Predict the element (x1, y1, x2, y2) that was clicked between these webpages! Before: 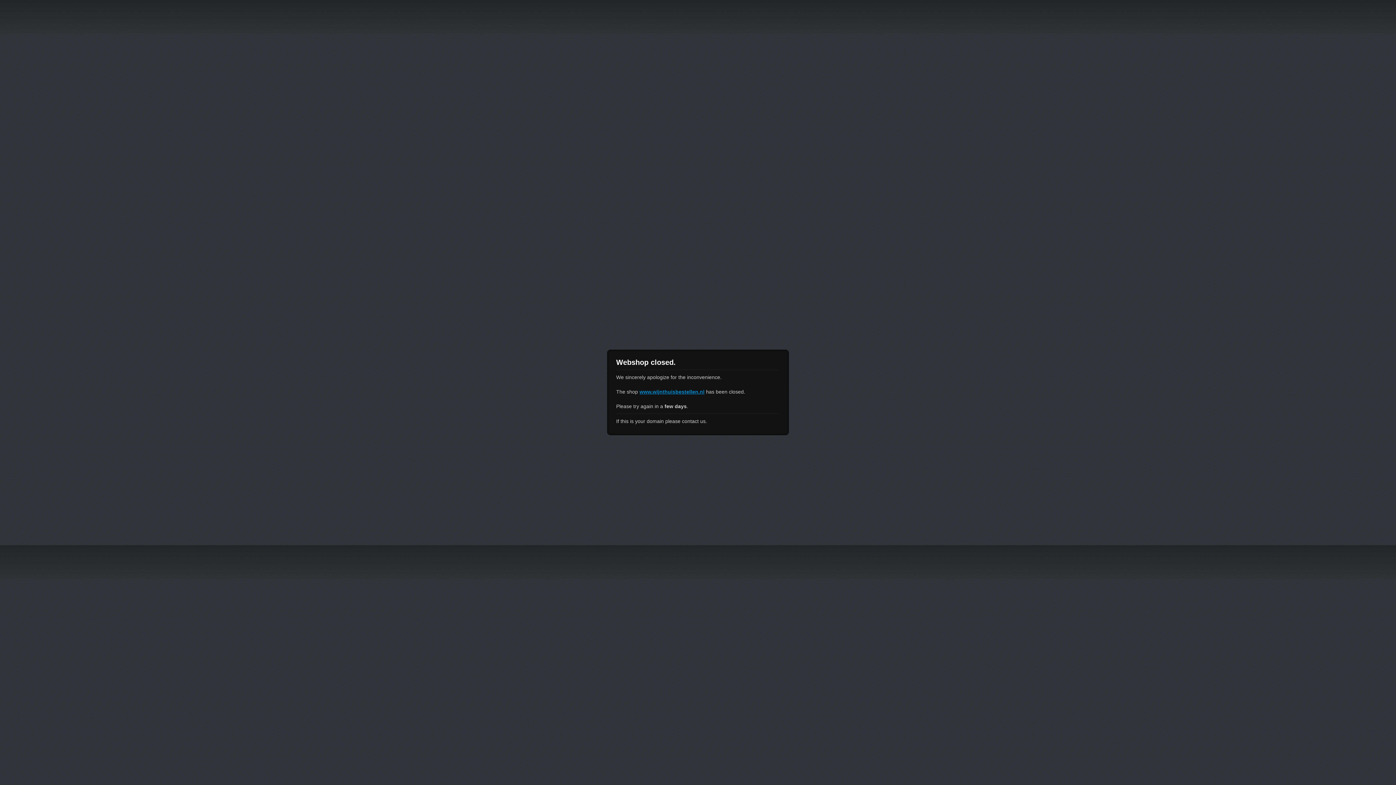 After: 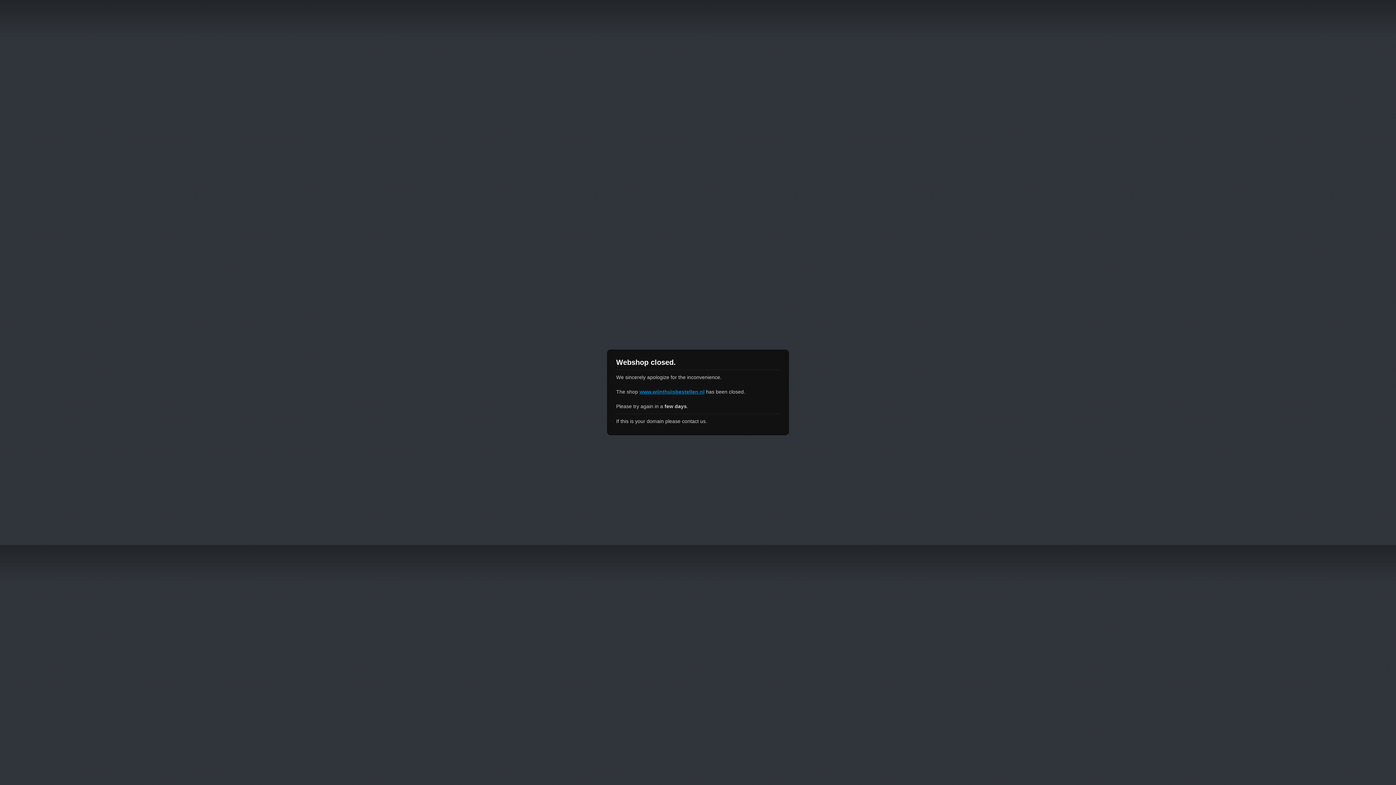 Action: label: www.wijnthuisbestellen.nl bbox: (639, 389, 704, 394)